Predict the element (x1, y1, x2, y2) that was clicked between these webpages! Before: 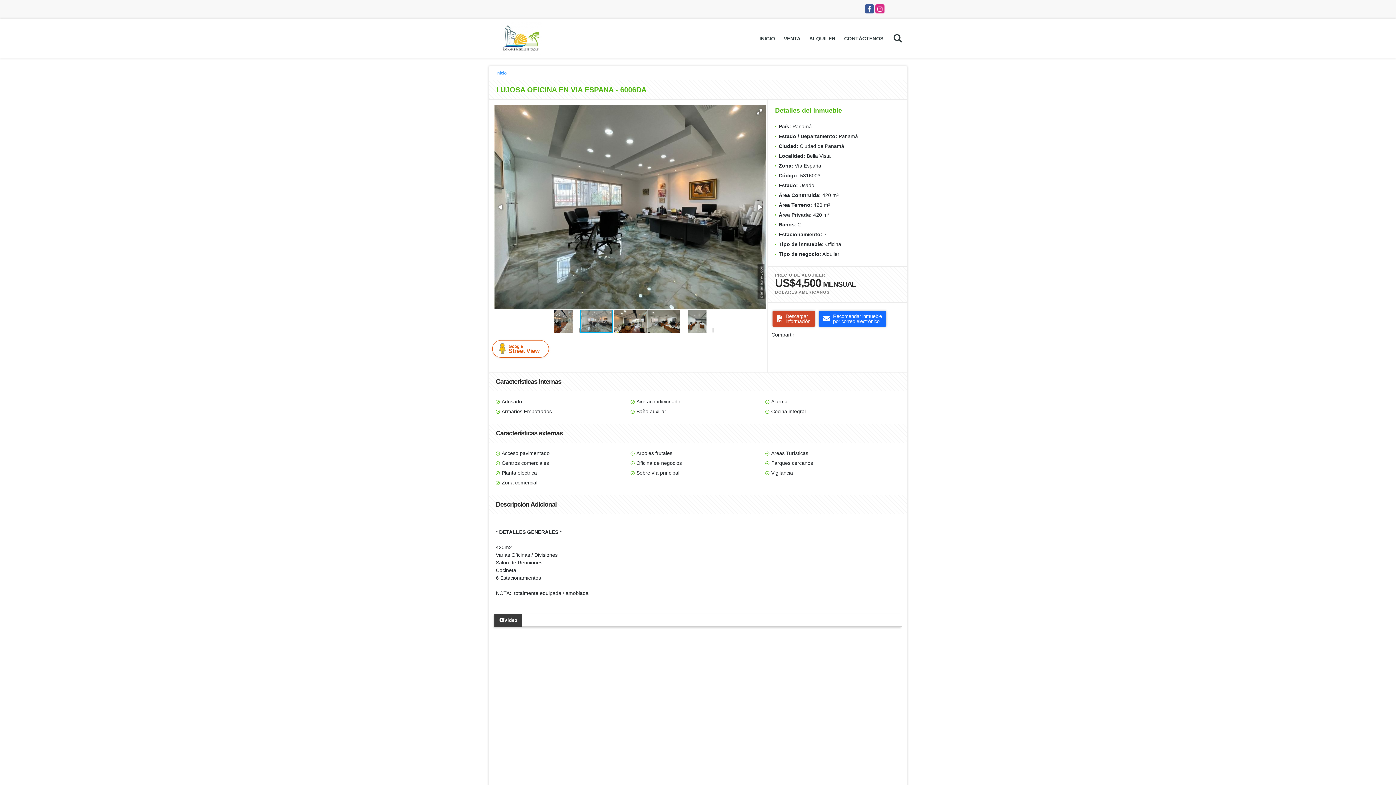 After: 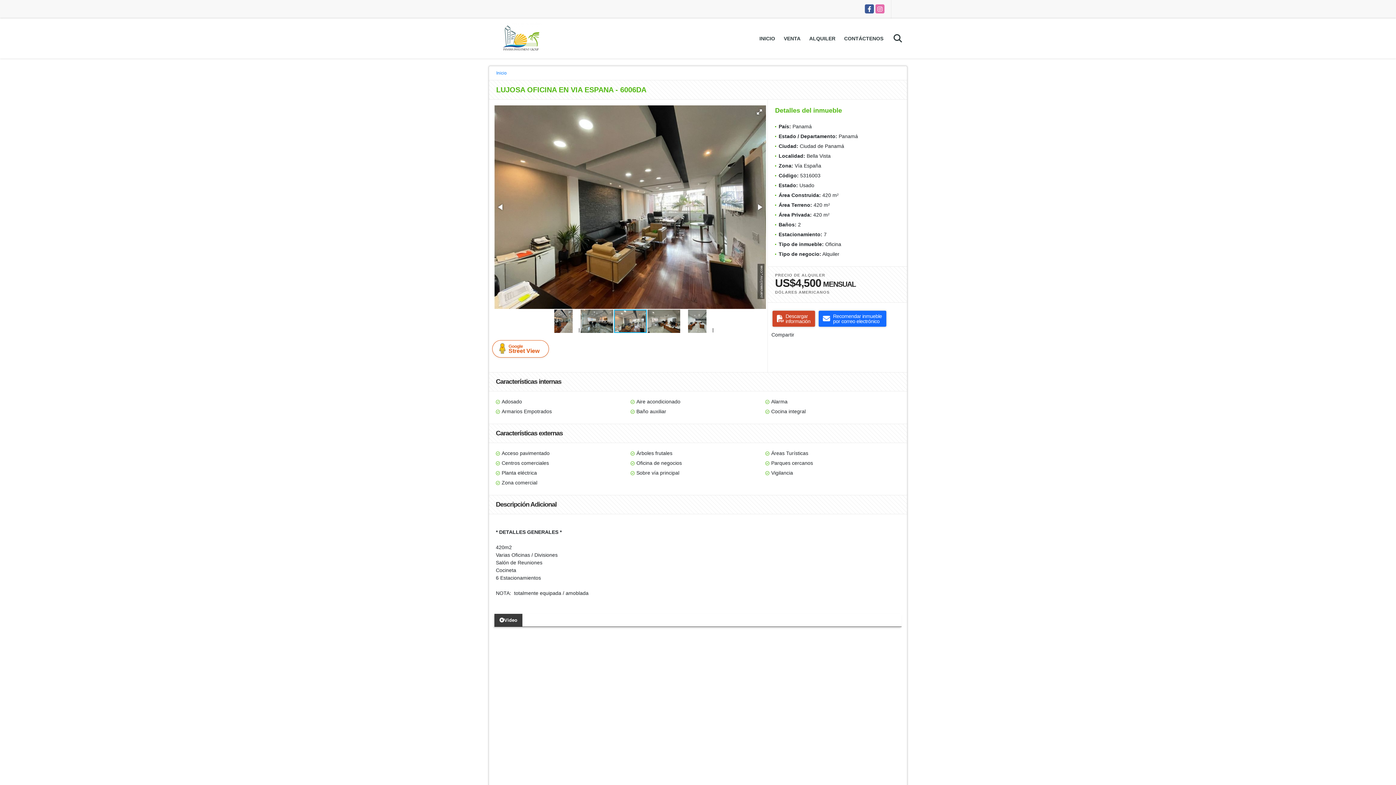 Action: bbox: (875, 4, 884, 13) label: Instagram